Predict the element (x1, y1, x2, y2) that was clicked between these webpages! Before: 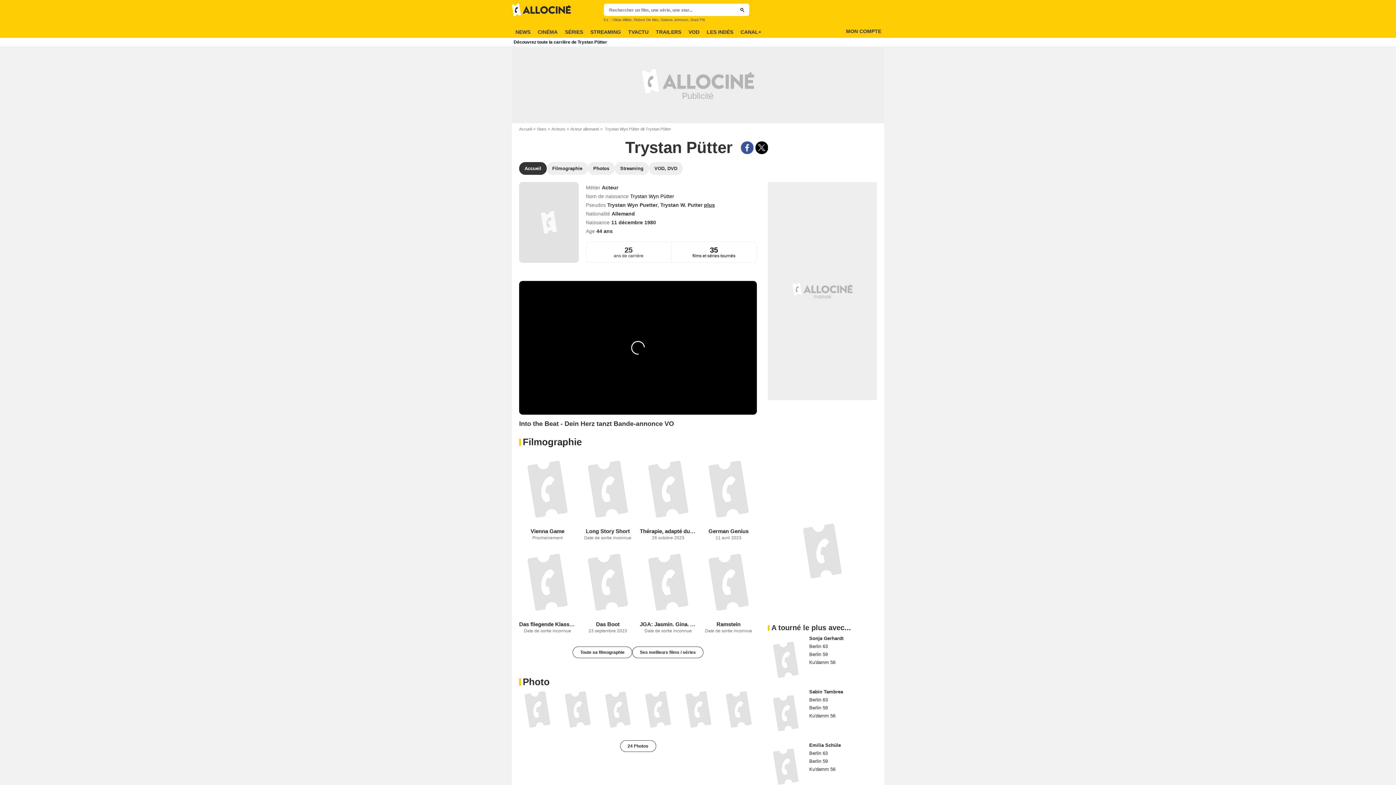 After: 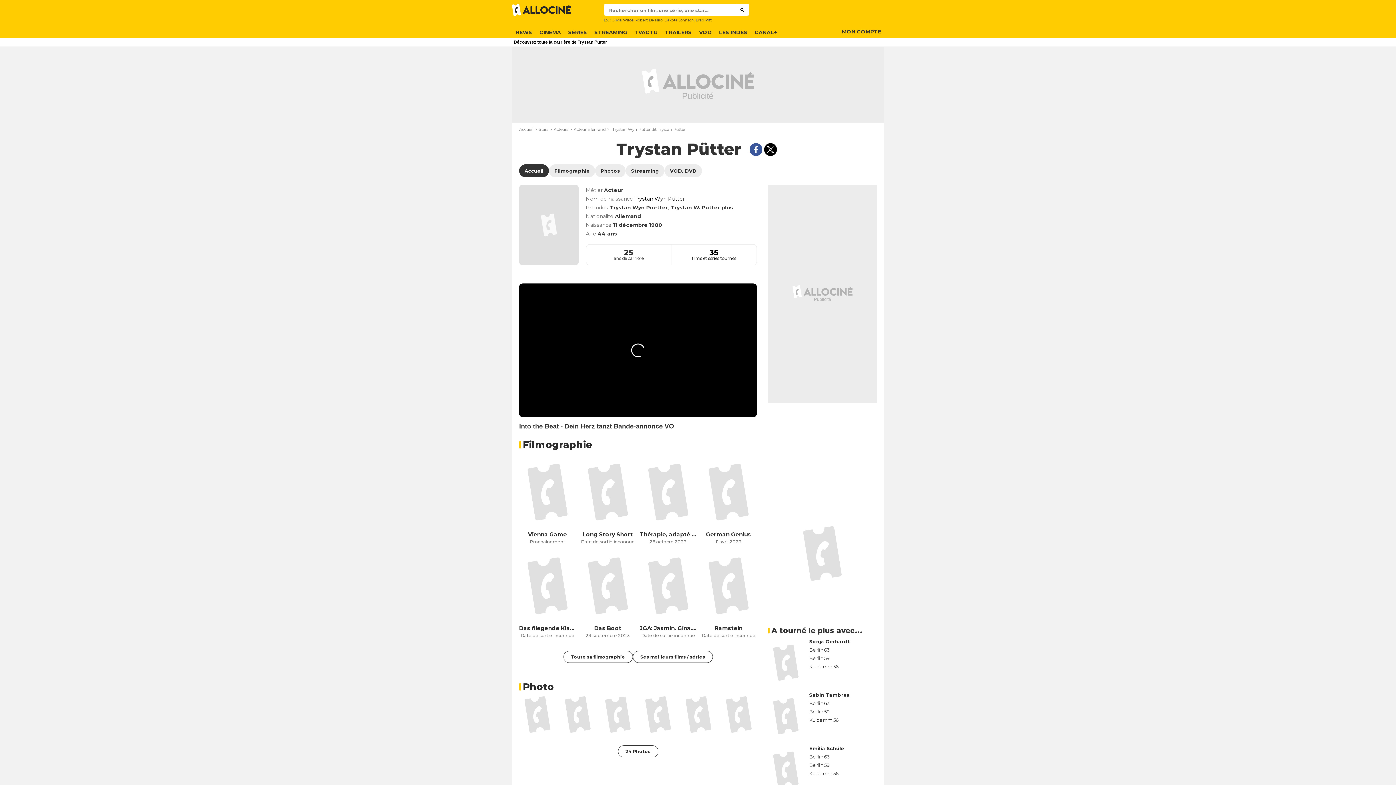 Action: bbox: (704, 201, 715, 209) label: plus